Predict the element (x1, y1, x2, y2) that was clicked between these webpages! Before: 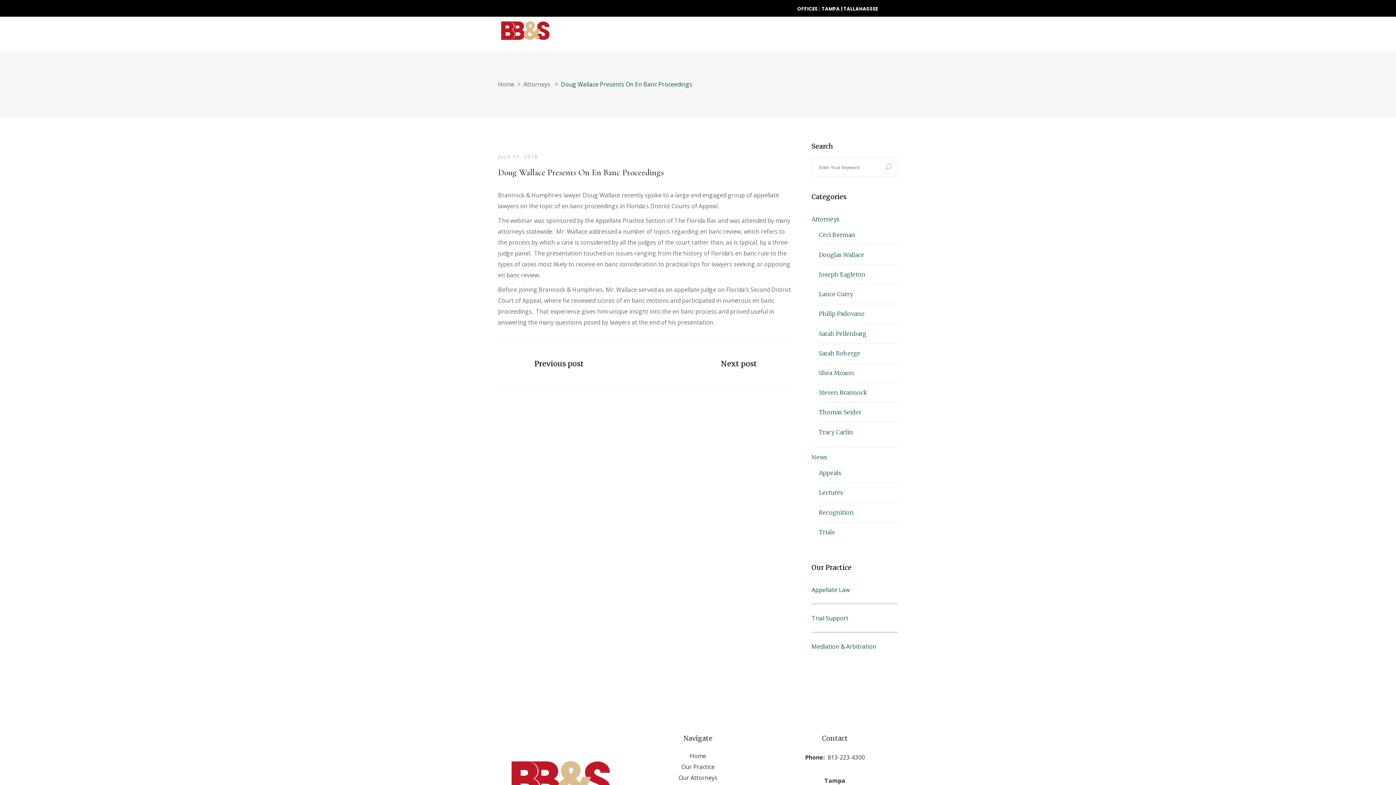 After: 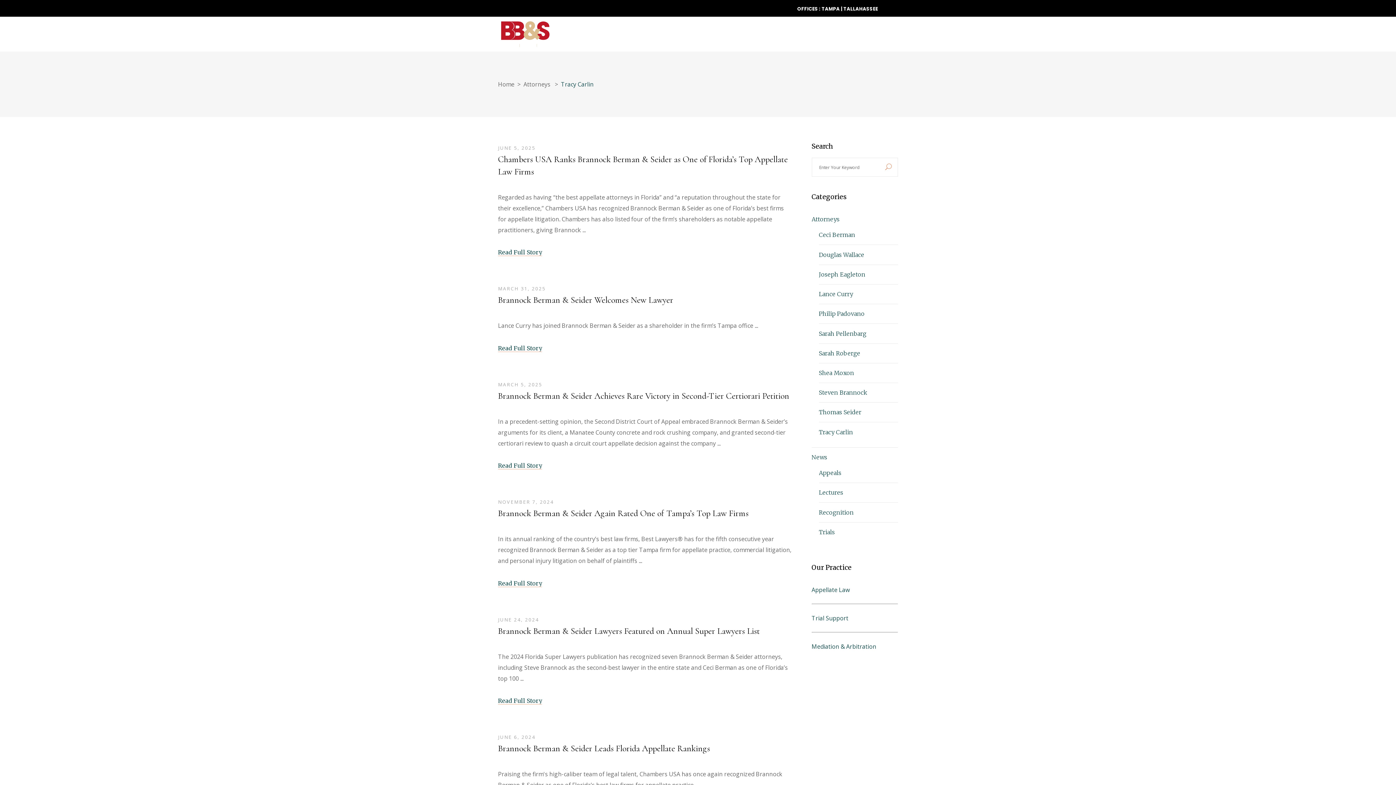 Action: bbox: (819, 428, 853, 436) label: Tracy Carlin